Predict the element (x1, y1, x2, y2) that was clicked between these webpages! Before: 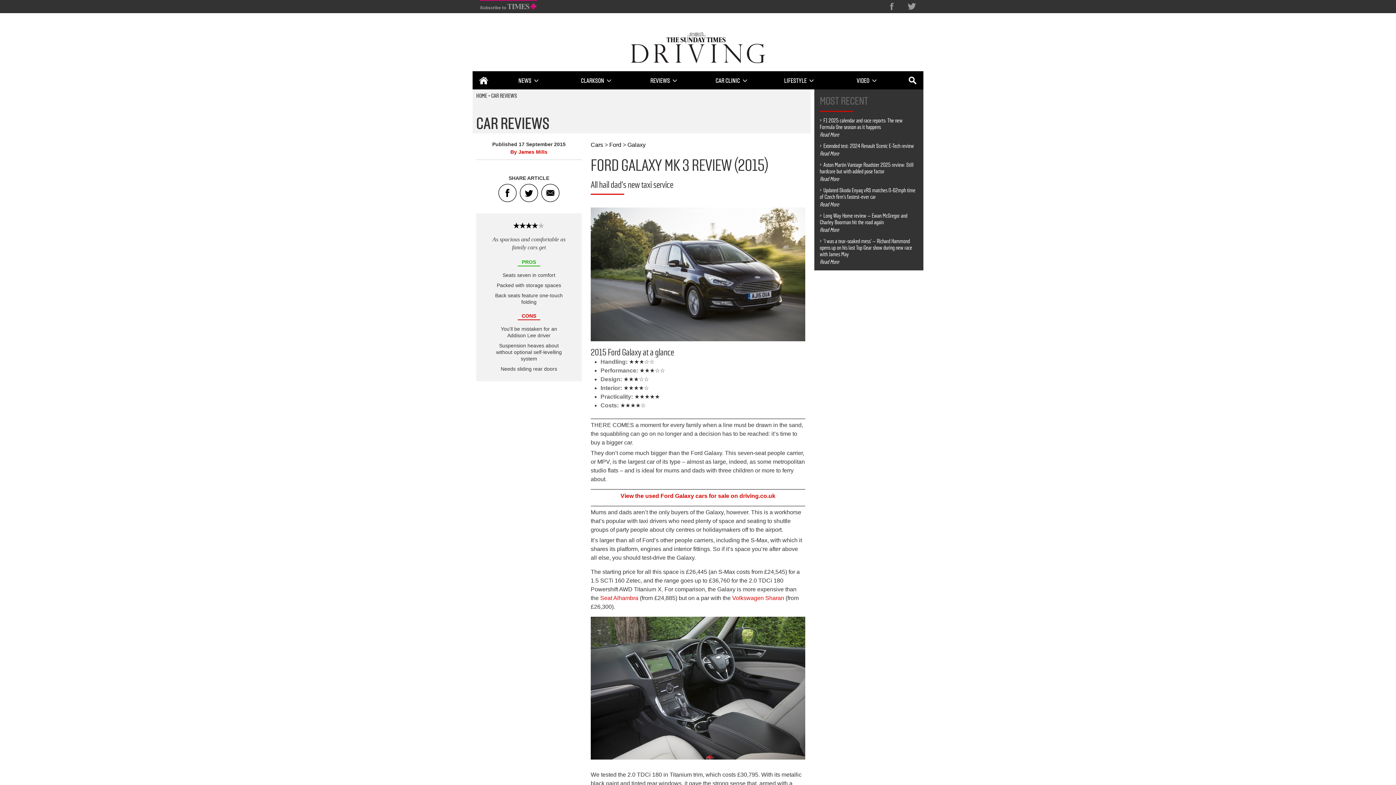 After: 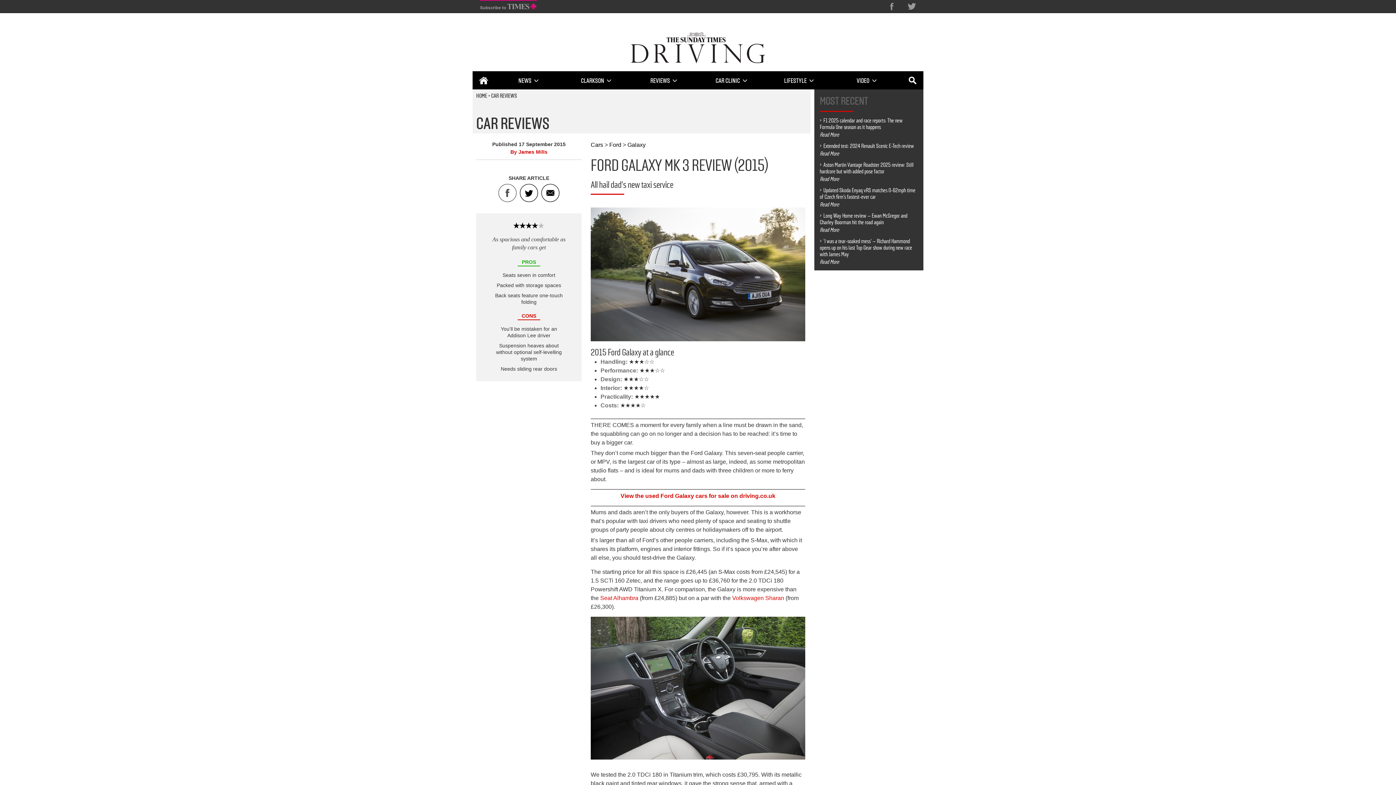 Action: bbox: (498, 184, 516, 204)